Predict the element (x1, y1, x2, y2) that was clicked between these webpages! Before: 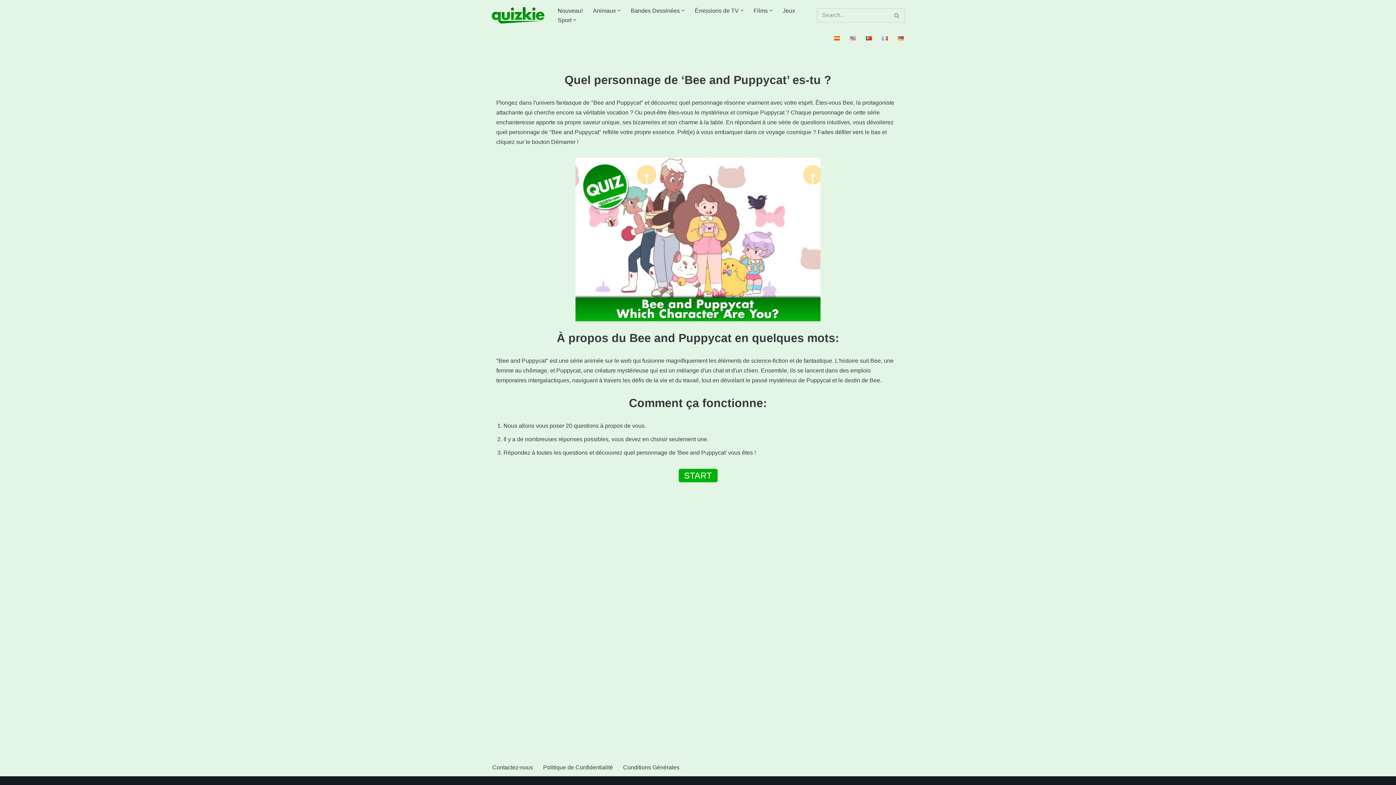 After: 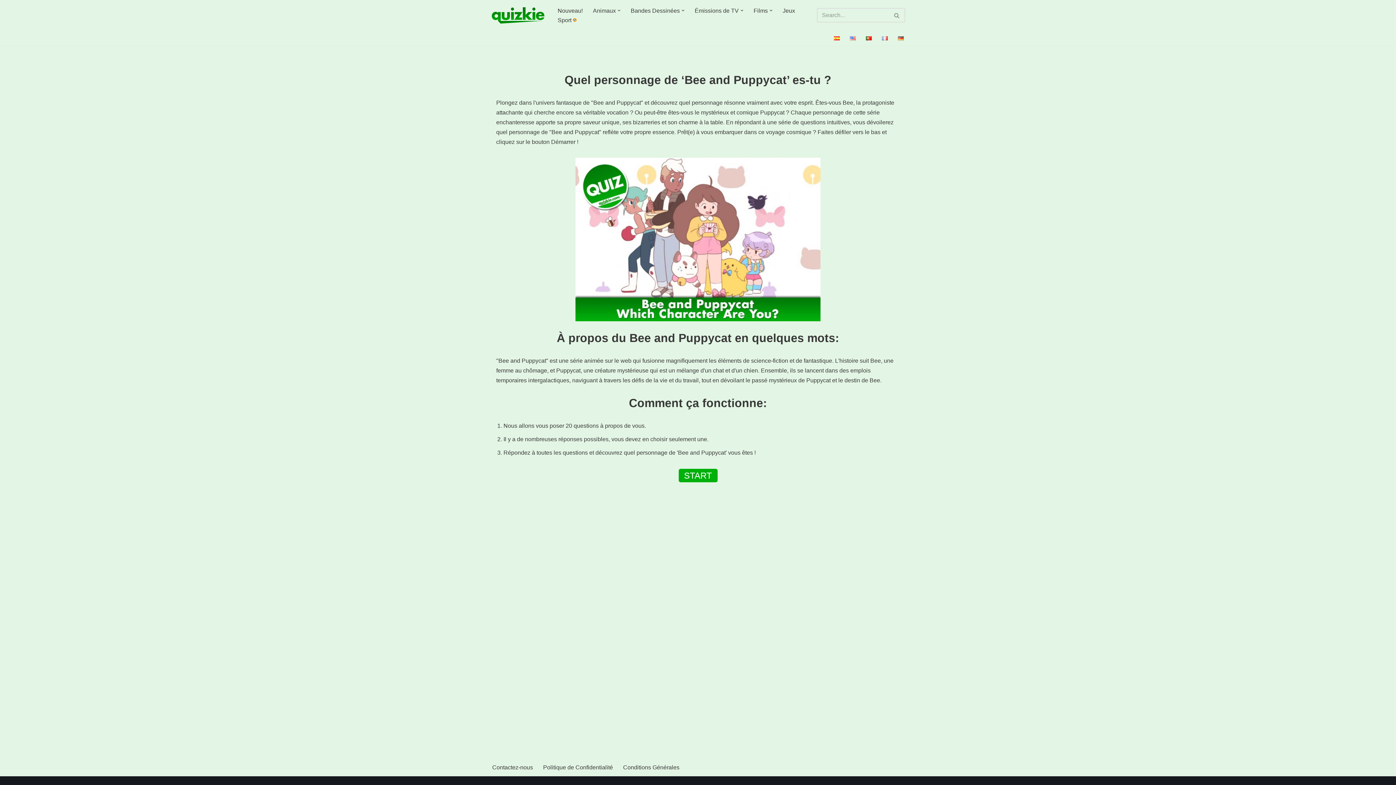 Action: bbox: (573, 18, 576, 21) label: Ouvrir le sous-menu